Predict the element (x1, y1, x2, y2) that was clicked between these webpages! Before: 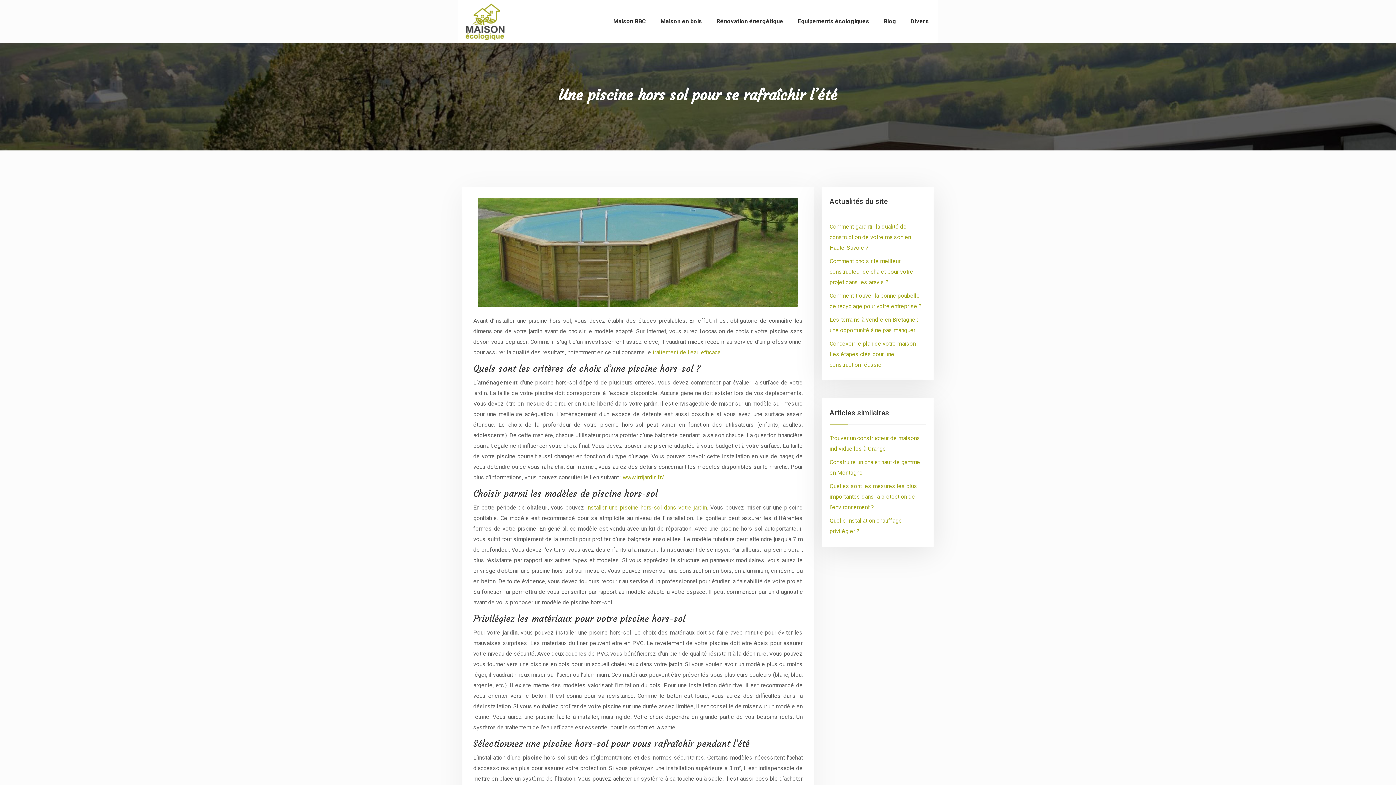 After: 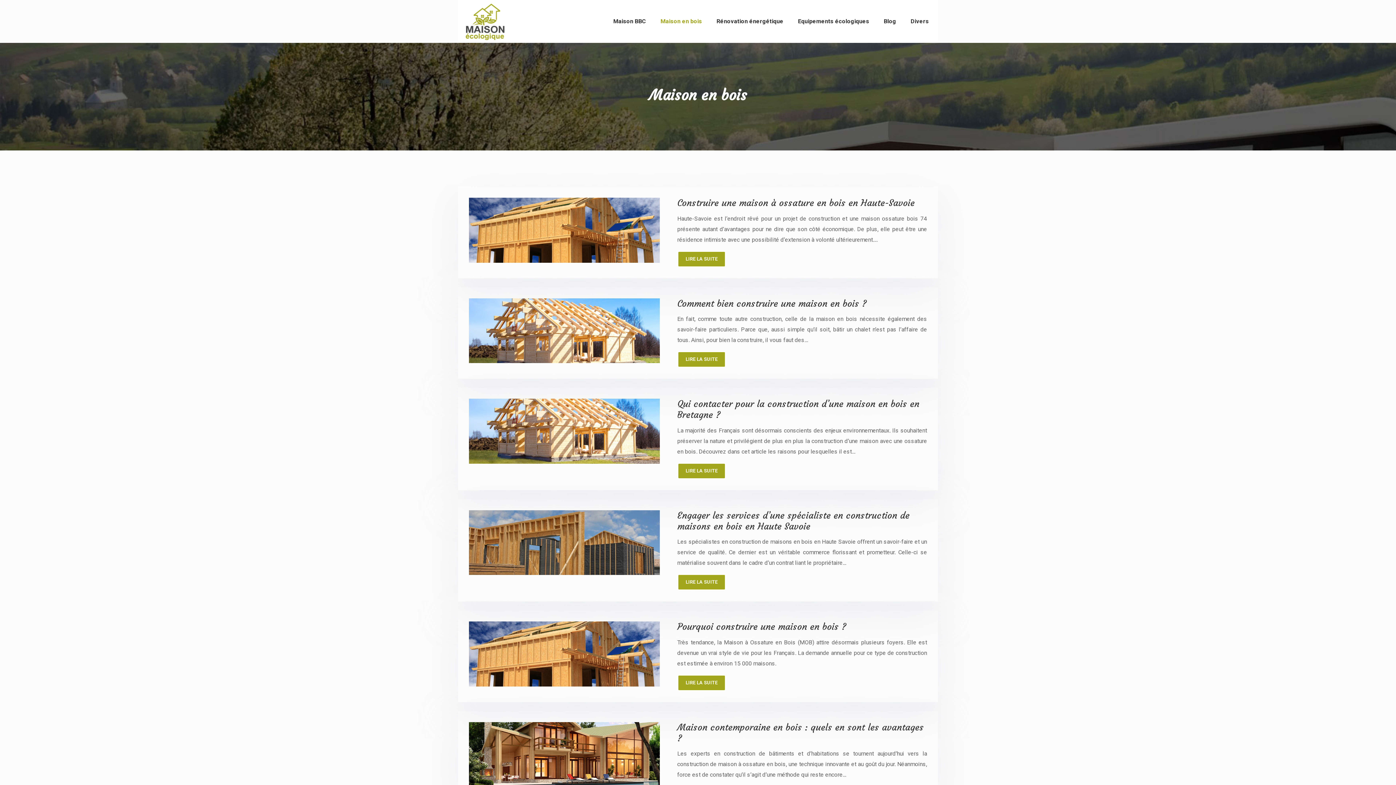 Action: label: Maison en bois bbox: (657, 6, 705, 36)